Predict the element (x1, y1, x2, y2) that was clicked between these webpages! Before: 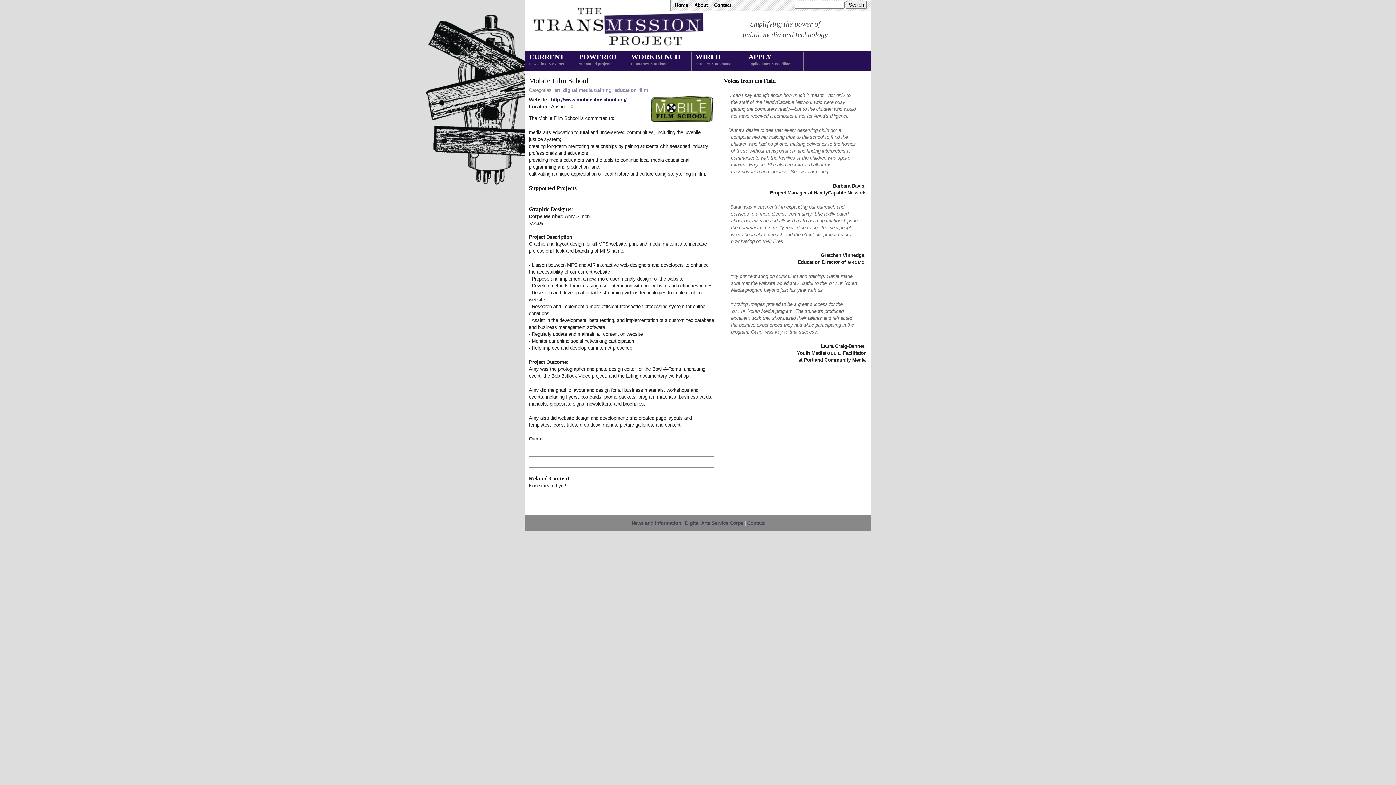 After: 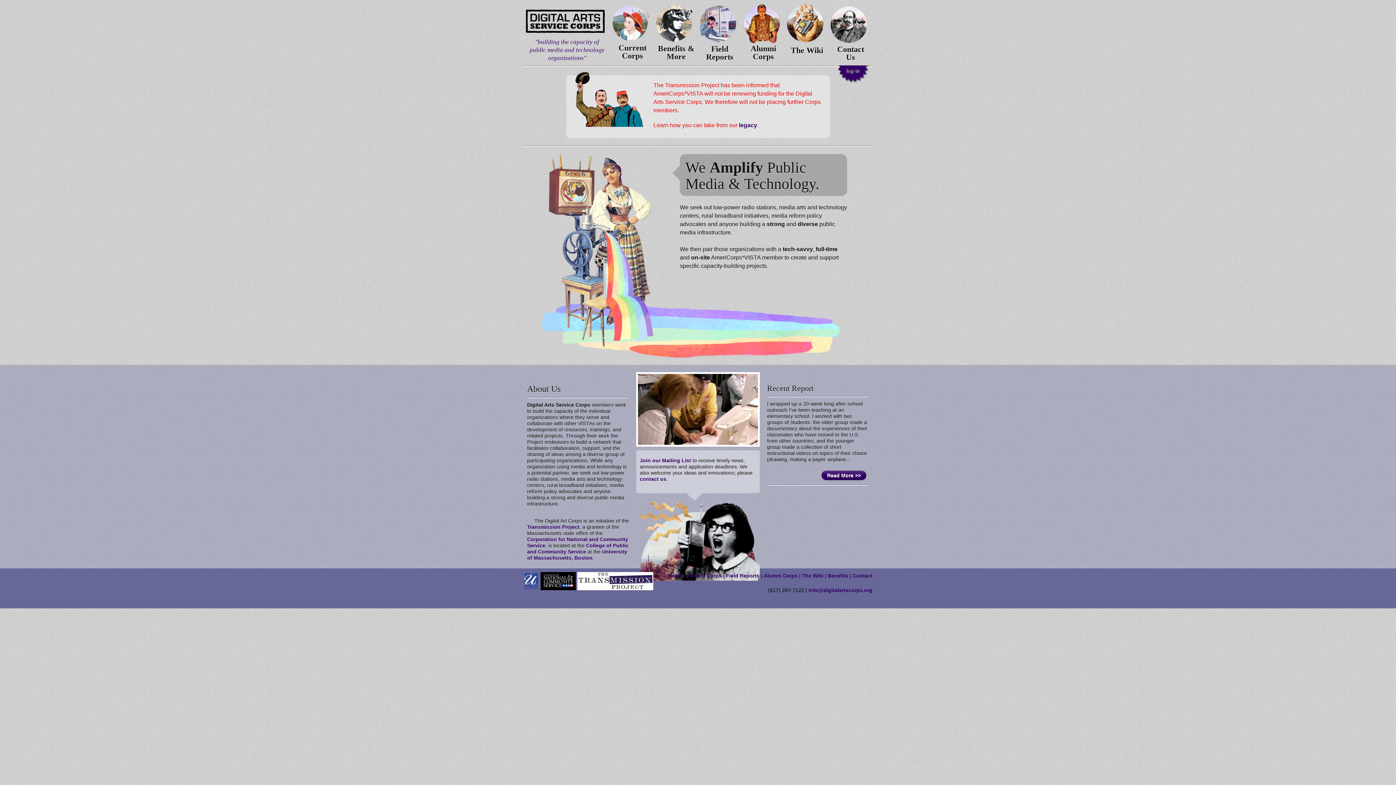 Action: bbox: (685, 520, 743, 526) label: Digital Arts Service Corps